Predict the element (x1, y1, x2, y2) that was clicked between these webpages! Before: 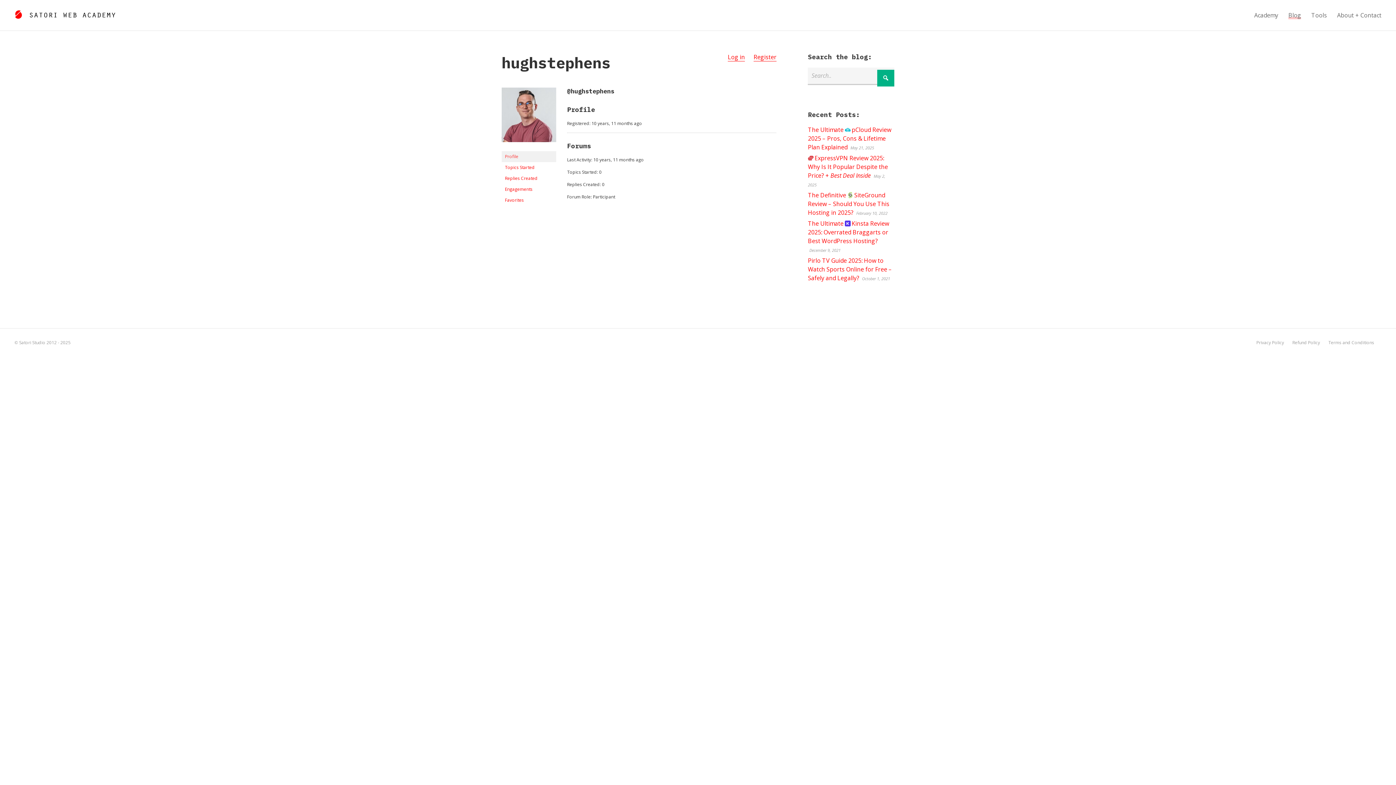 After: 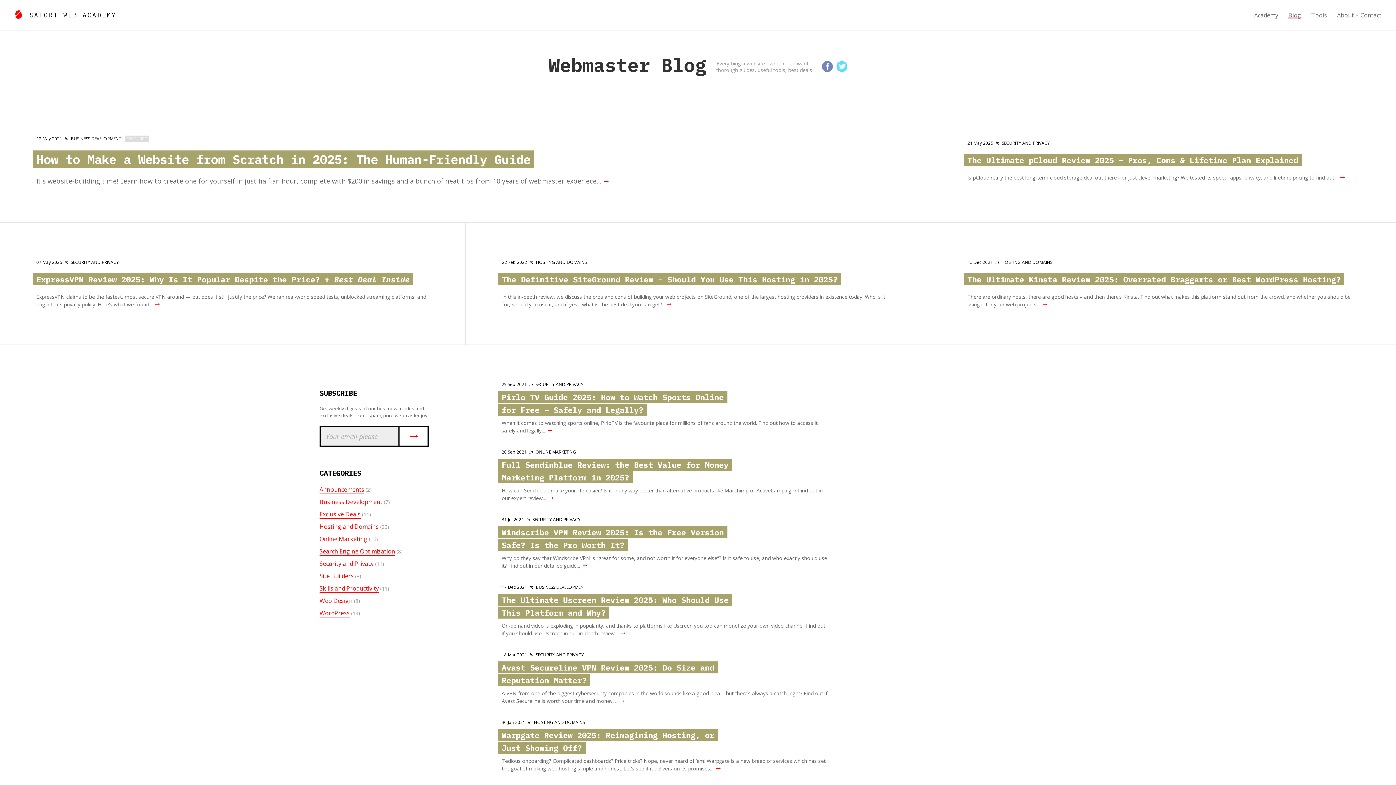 Action: label: Blog bbox: (1288, 10, 1301, 19)